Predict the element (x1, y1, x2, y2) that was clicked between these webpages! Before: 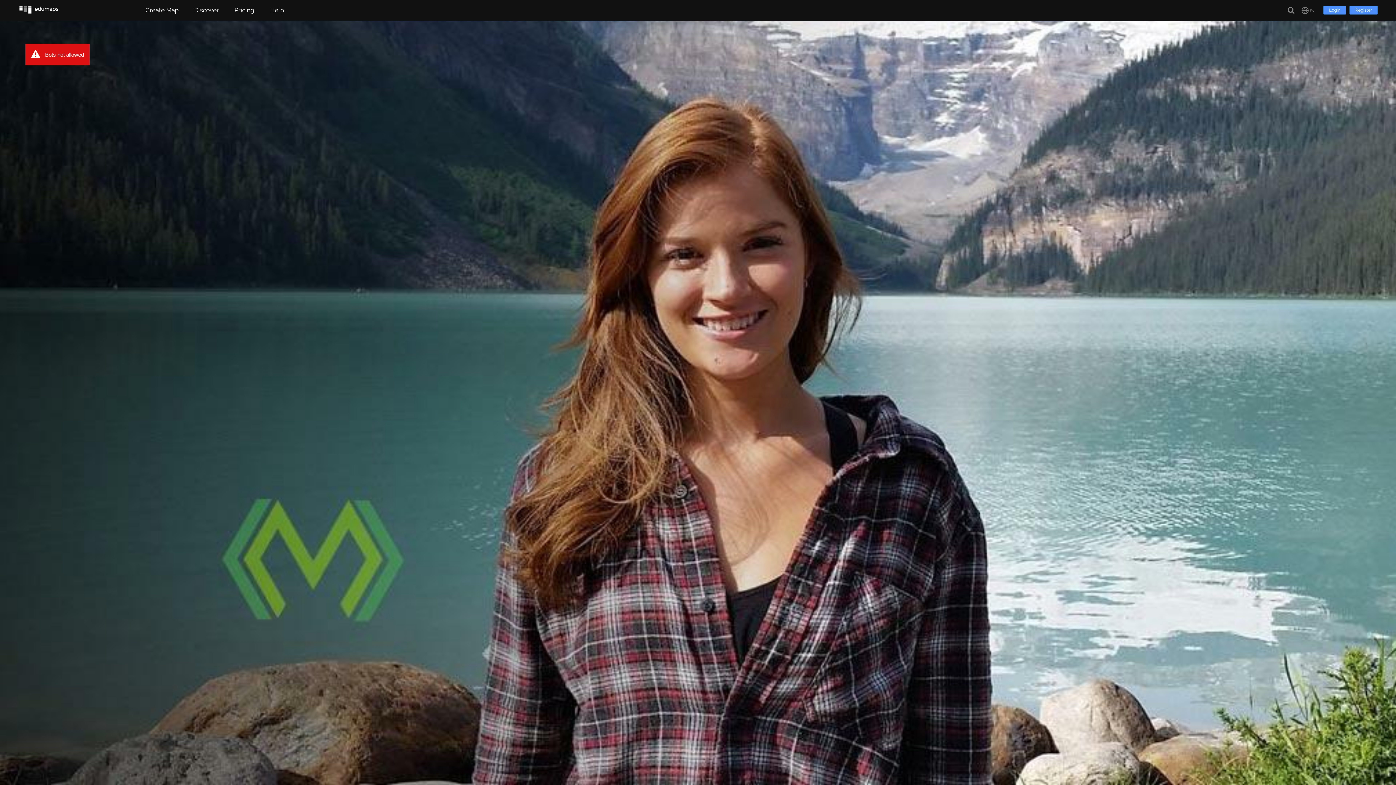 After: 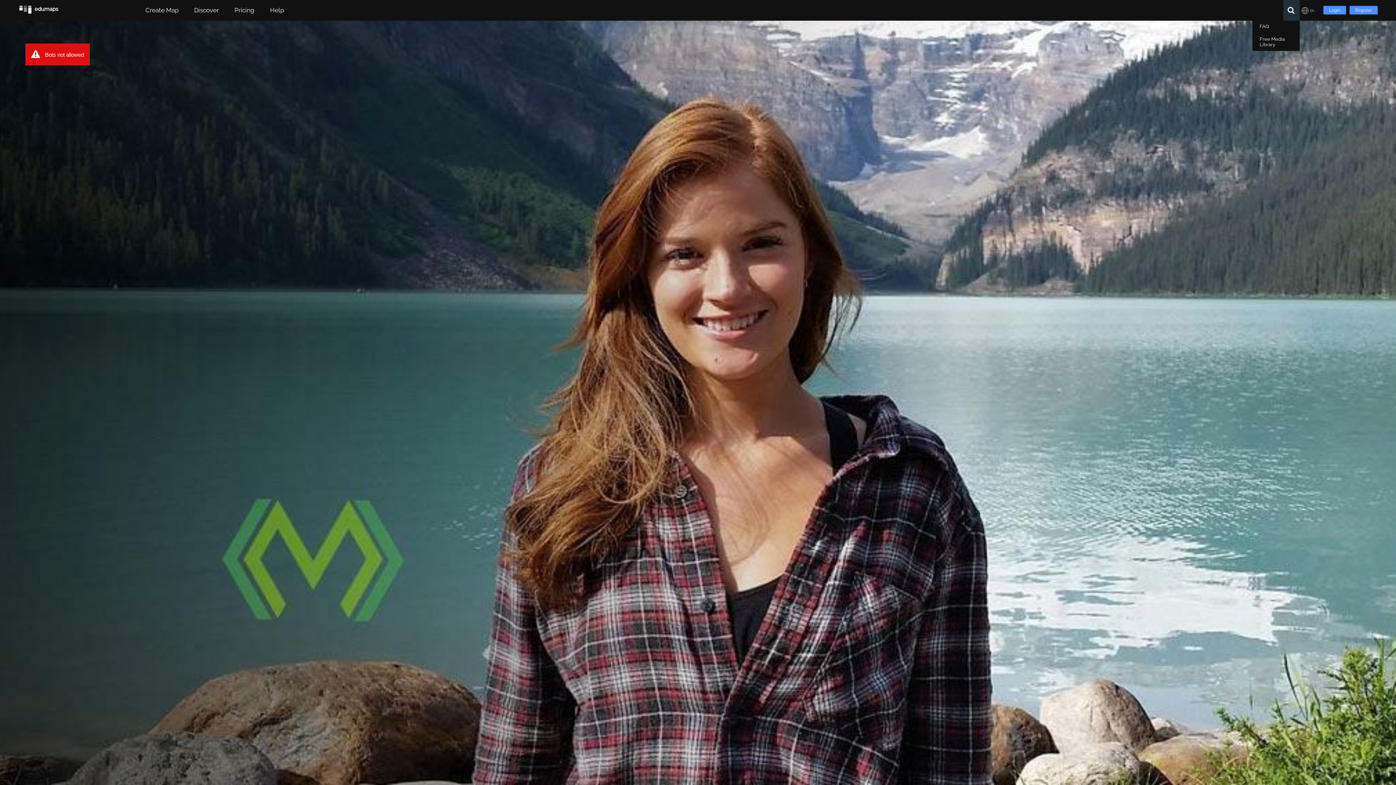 Action: label: Search bbox: (1283, 0, 1300, 20)